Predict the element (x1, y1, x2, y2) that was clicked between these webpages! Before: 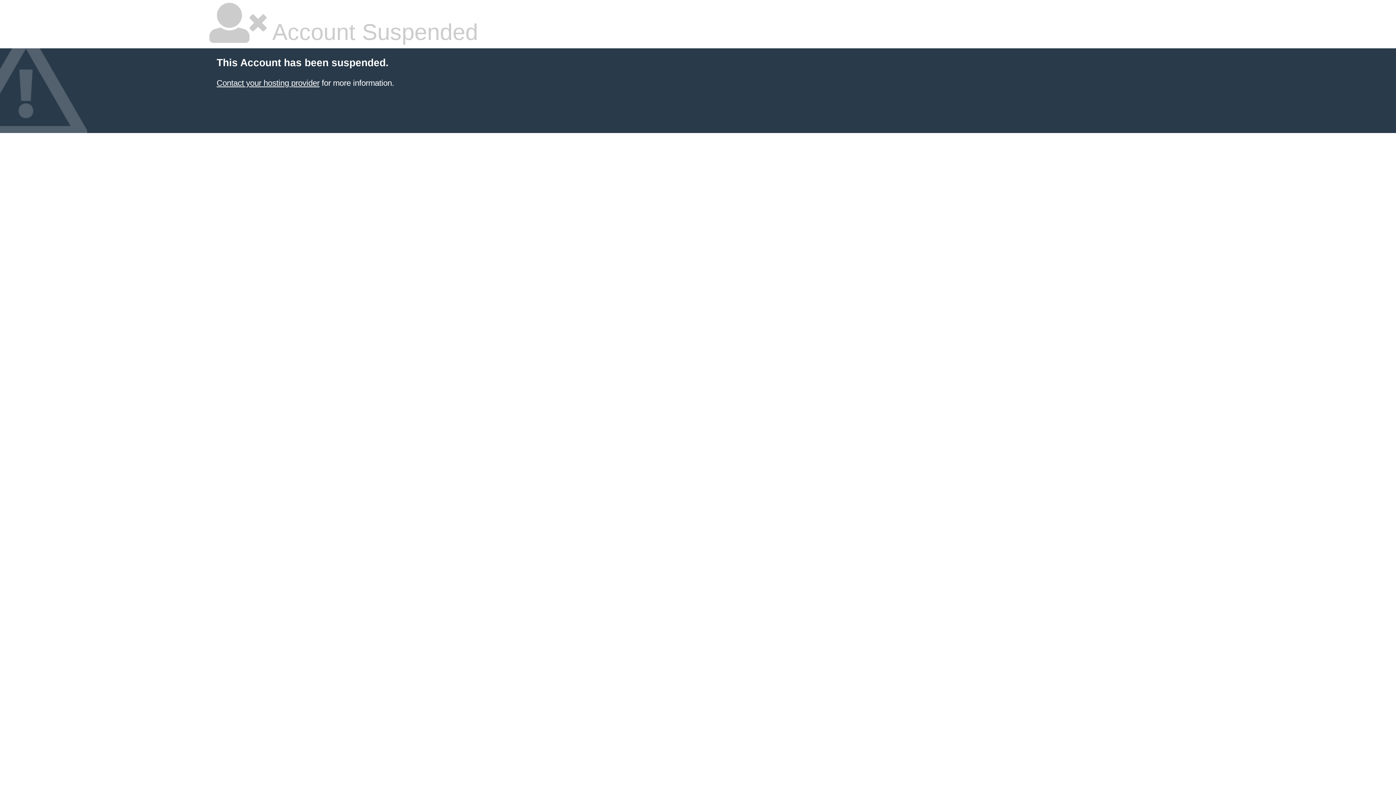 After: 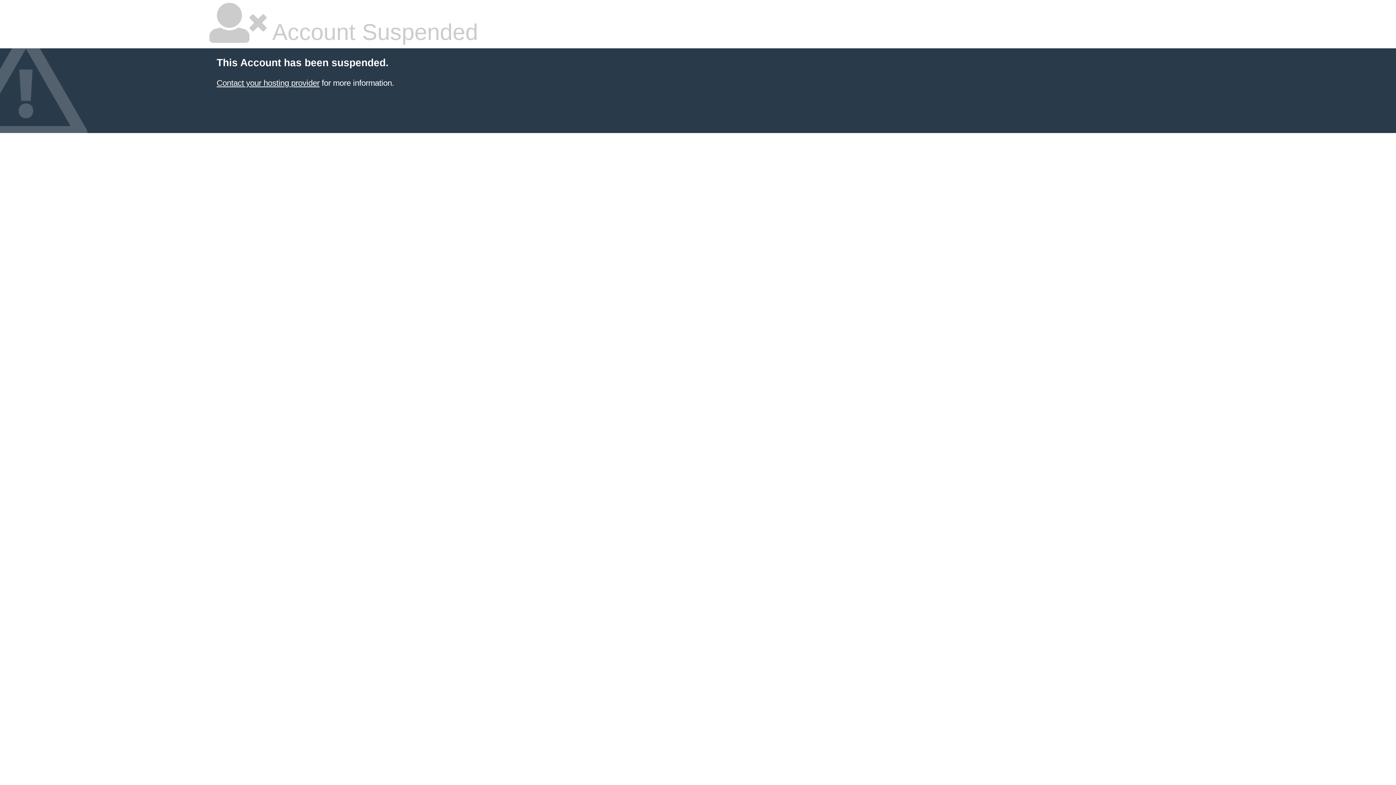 Action: label: Contact your hosting provider bbox: (216, 78, 319, 87)